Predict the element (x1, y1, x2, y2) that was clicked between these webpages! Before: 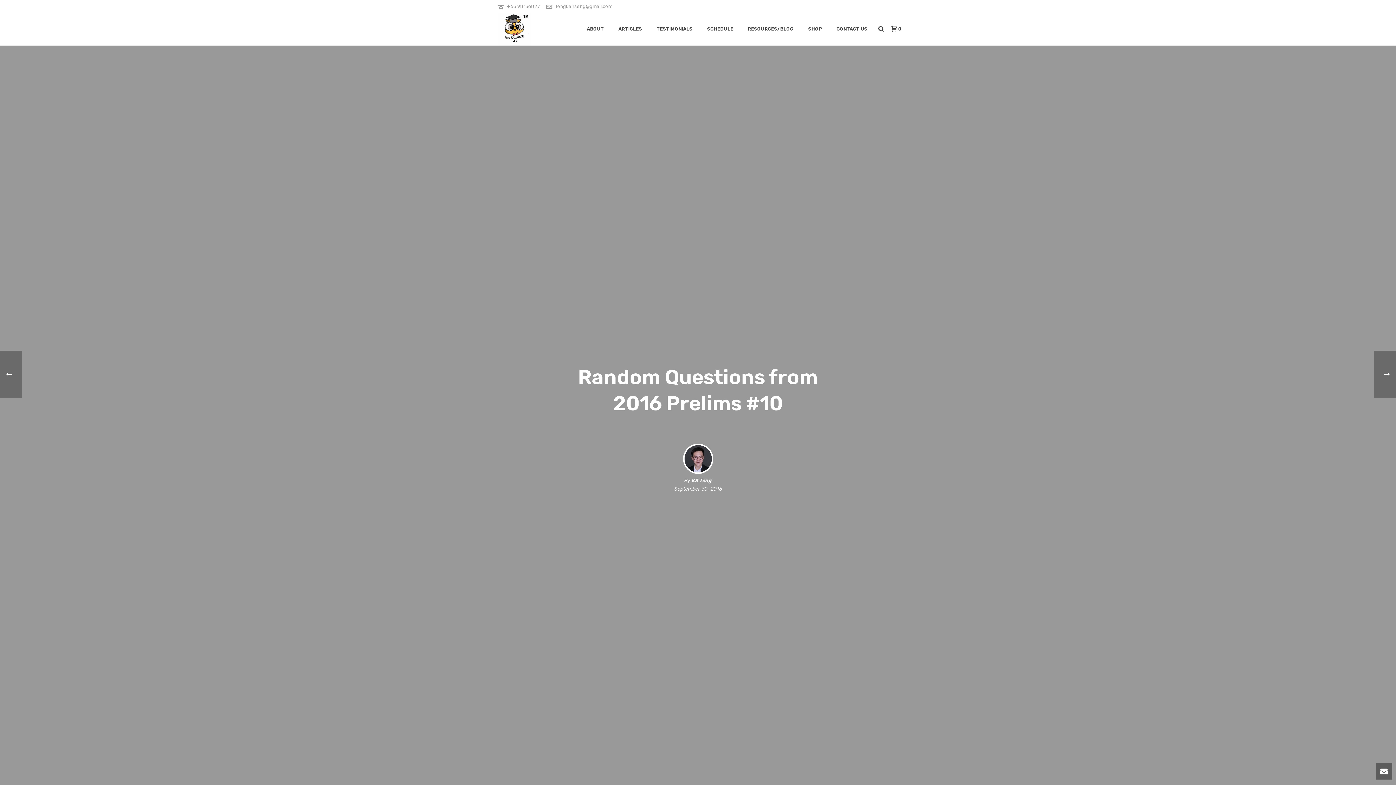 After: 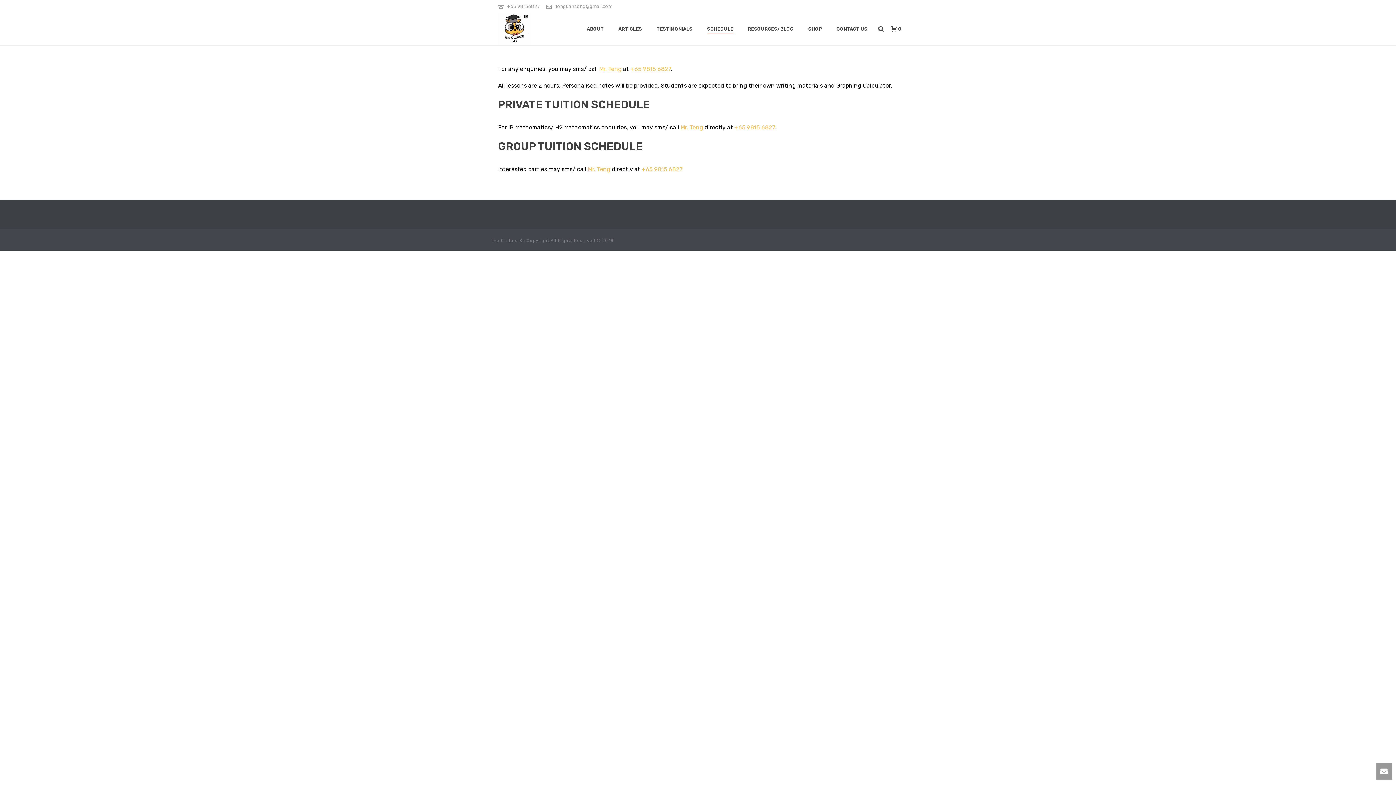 Action: bbox: (700, 24, 740, 33) label: SCHEDULE